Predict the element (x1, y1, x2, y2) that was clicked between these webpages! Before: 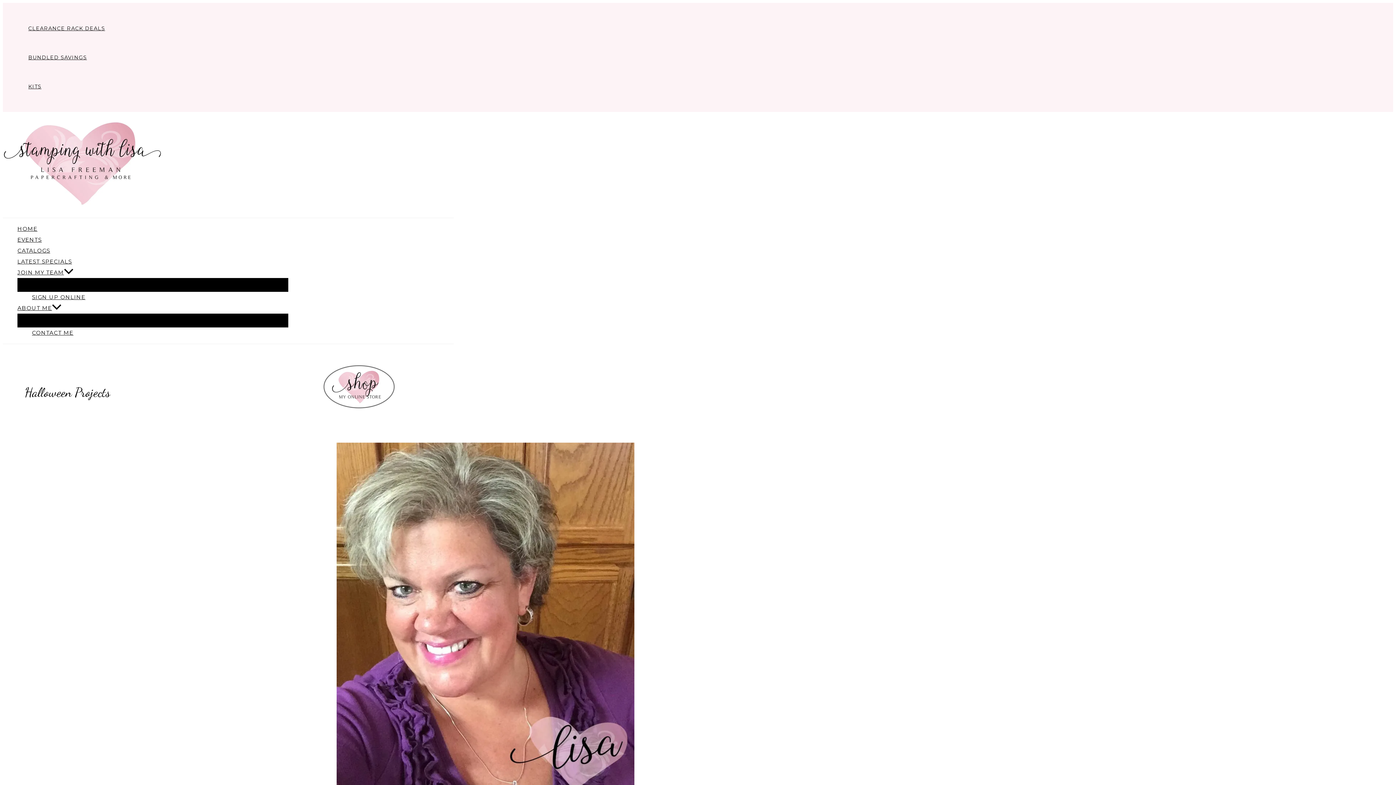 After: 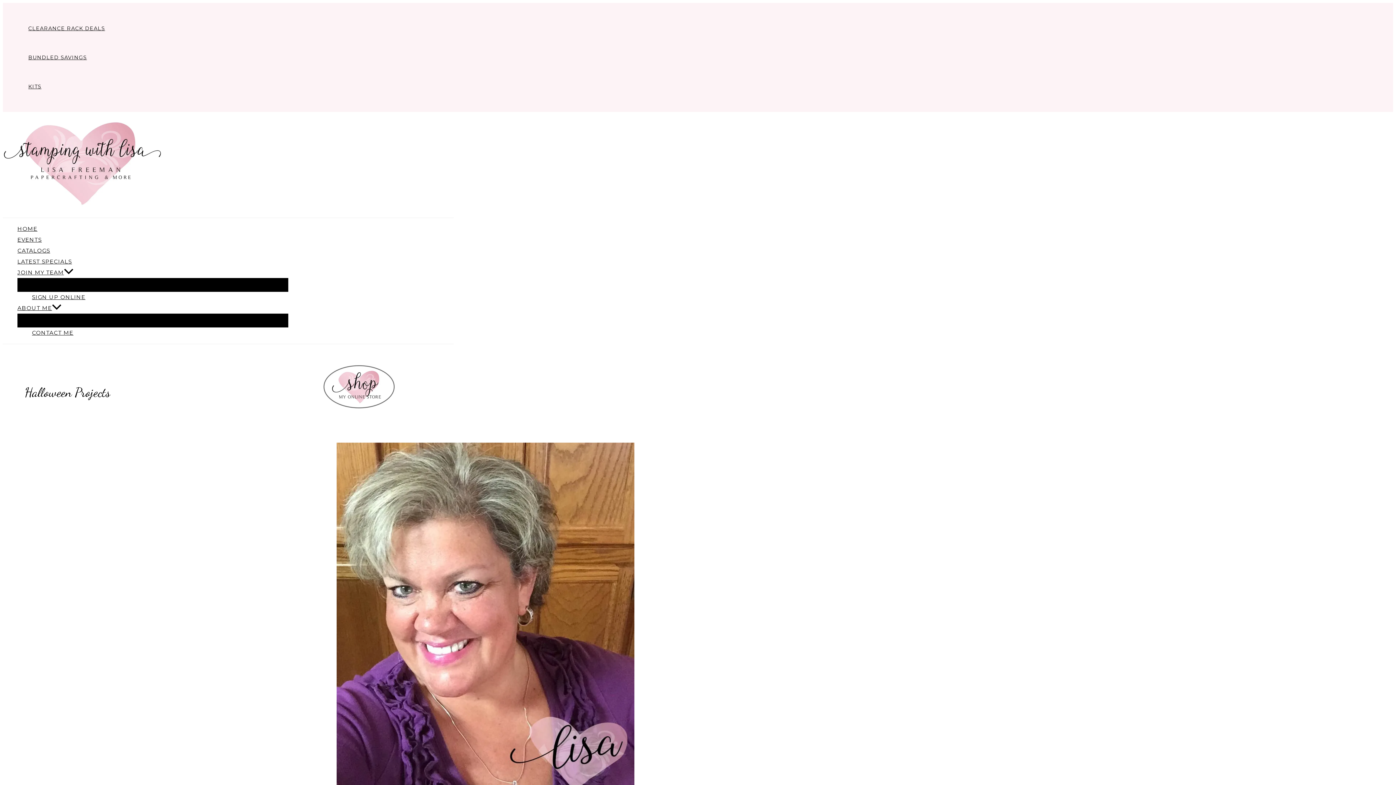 Action: label: SIGN UP ONLINE bbox: (32, 292, 288, 302)